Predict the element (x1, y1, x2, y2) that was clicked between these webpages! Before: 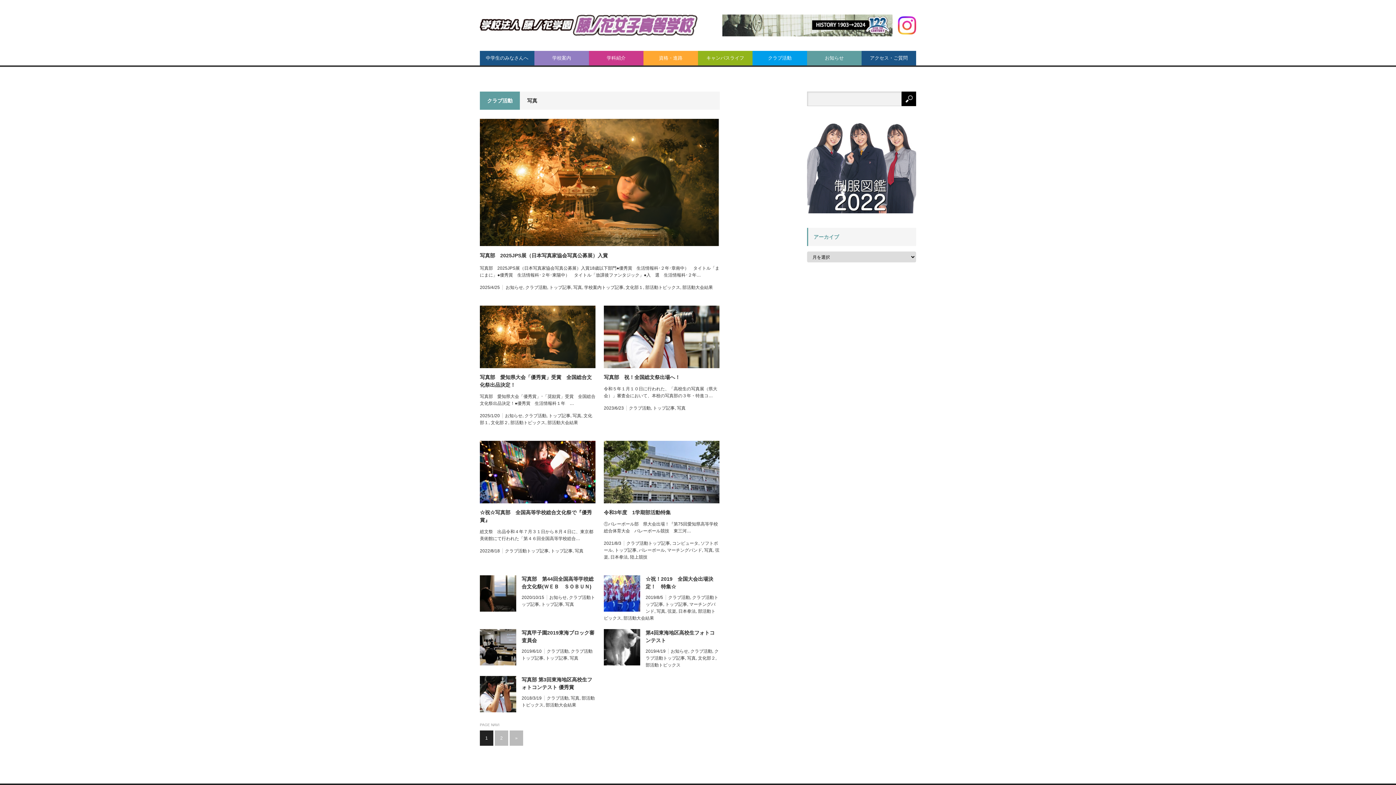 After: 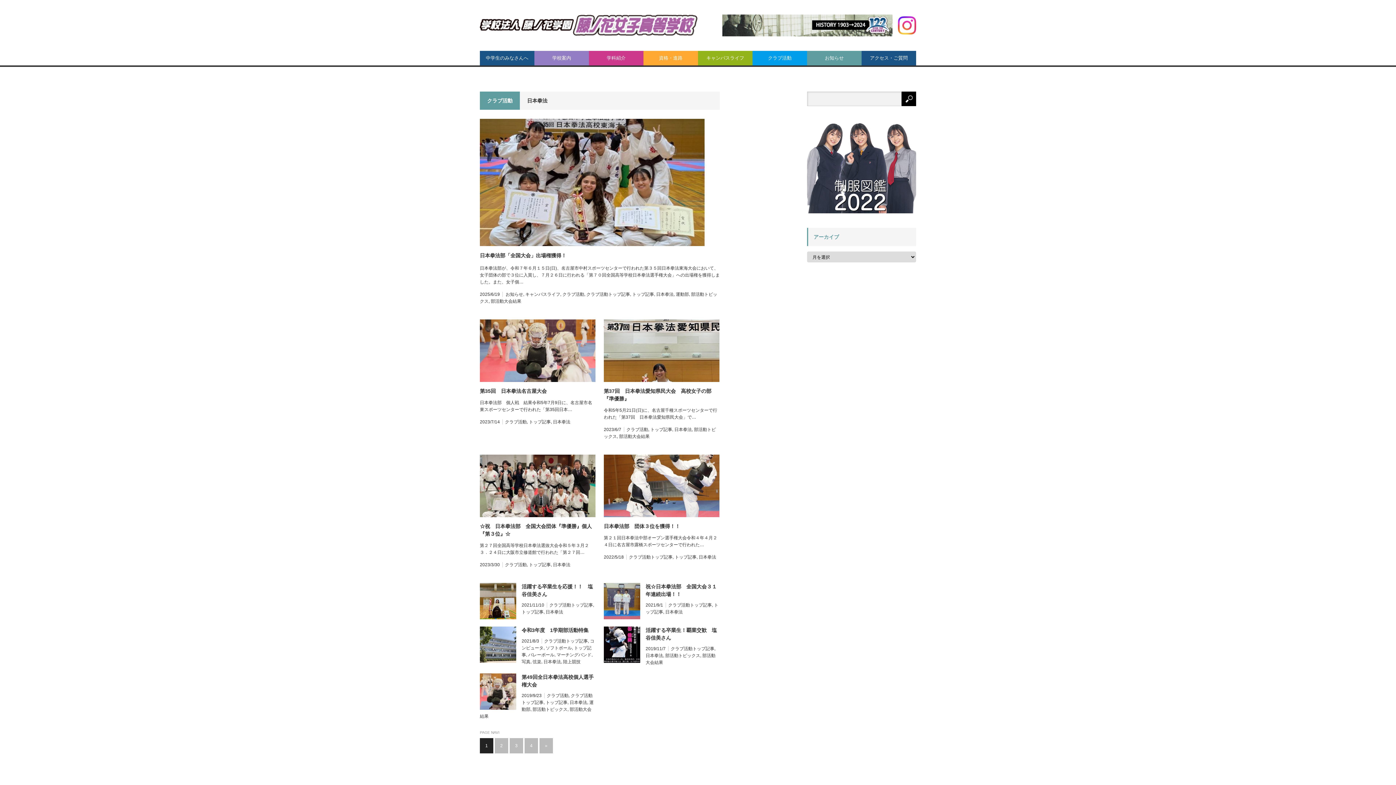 Action: label: 日本拳法 bbox: (678, 609, 696, 614)